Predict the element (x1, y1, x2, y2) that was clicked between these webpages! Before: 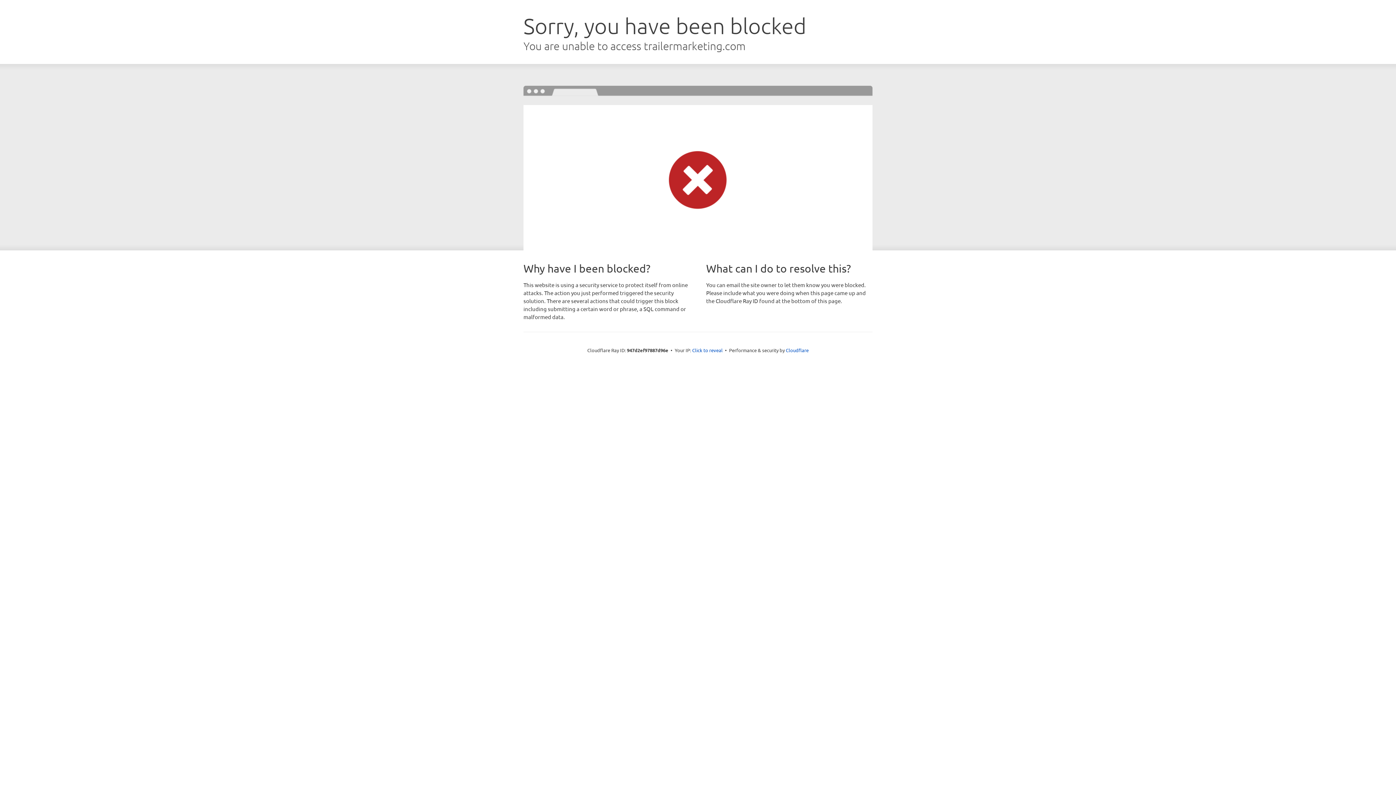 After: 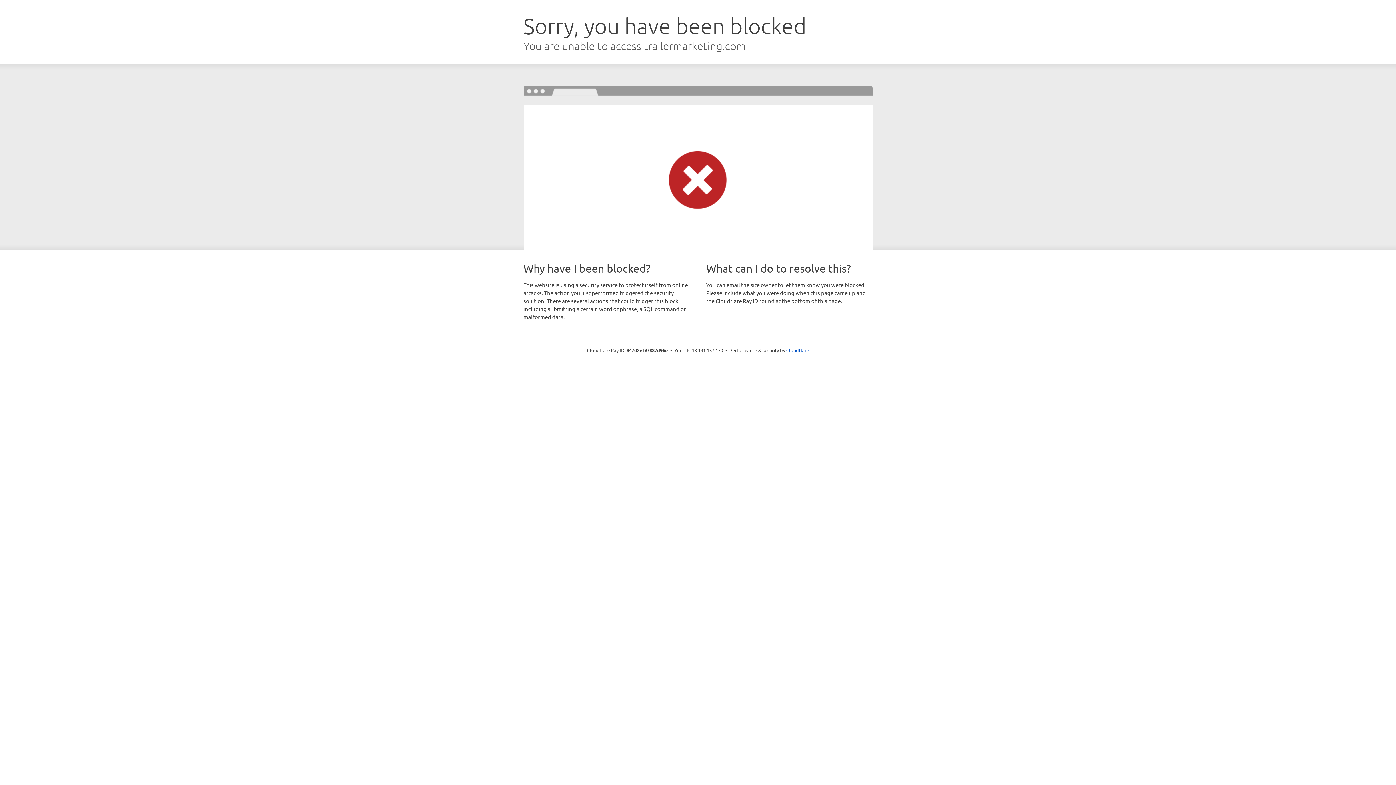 Action: bbox: (692, 346, 722, 353) label: Click to reveal